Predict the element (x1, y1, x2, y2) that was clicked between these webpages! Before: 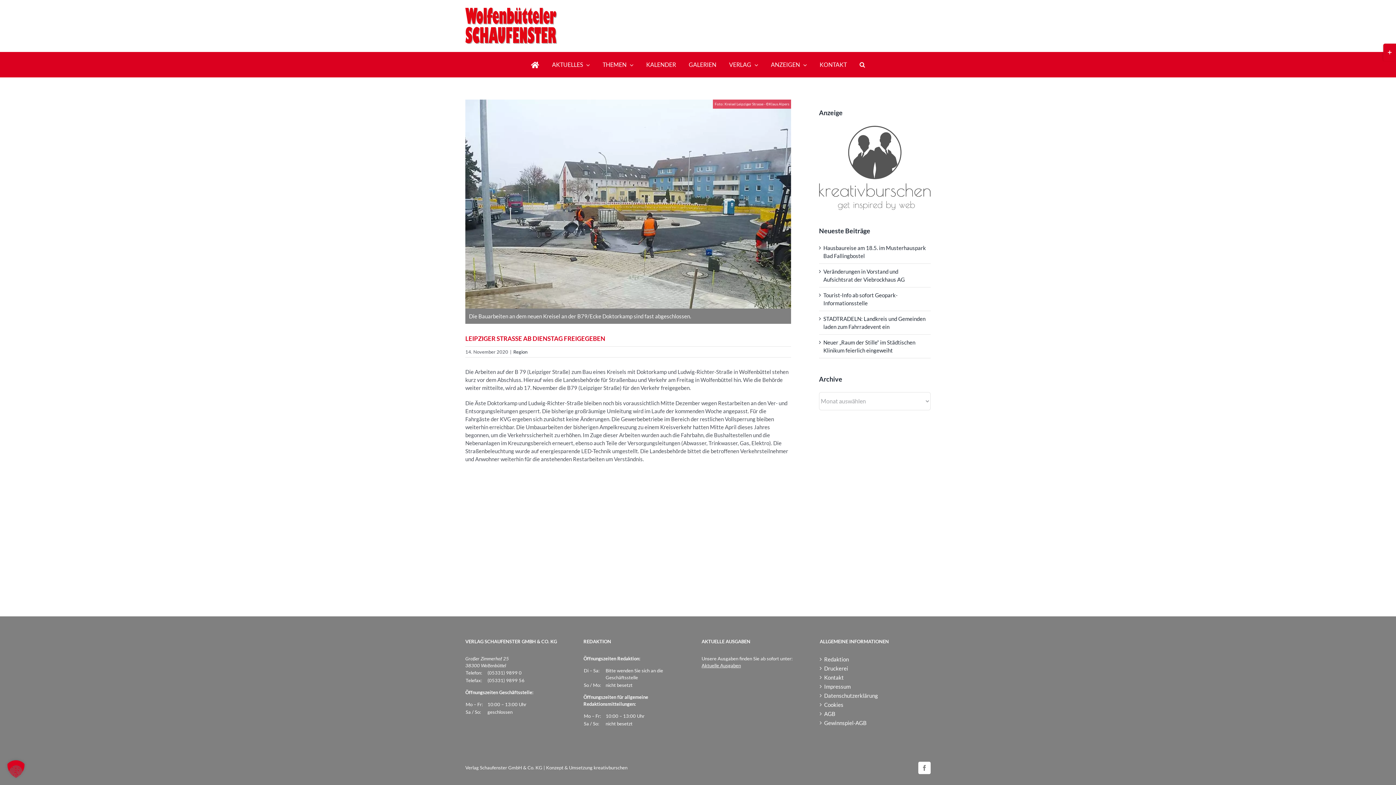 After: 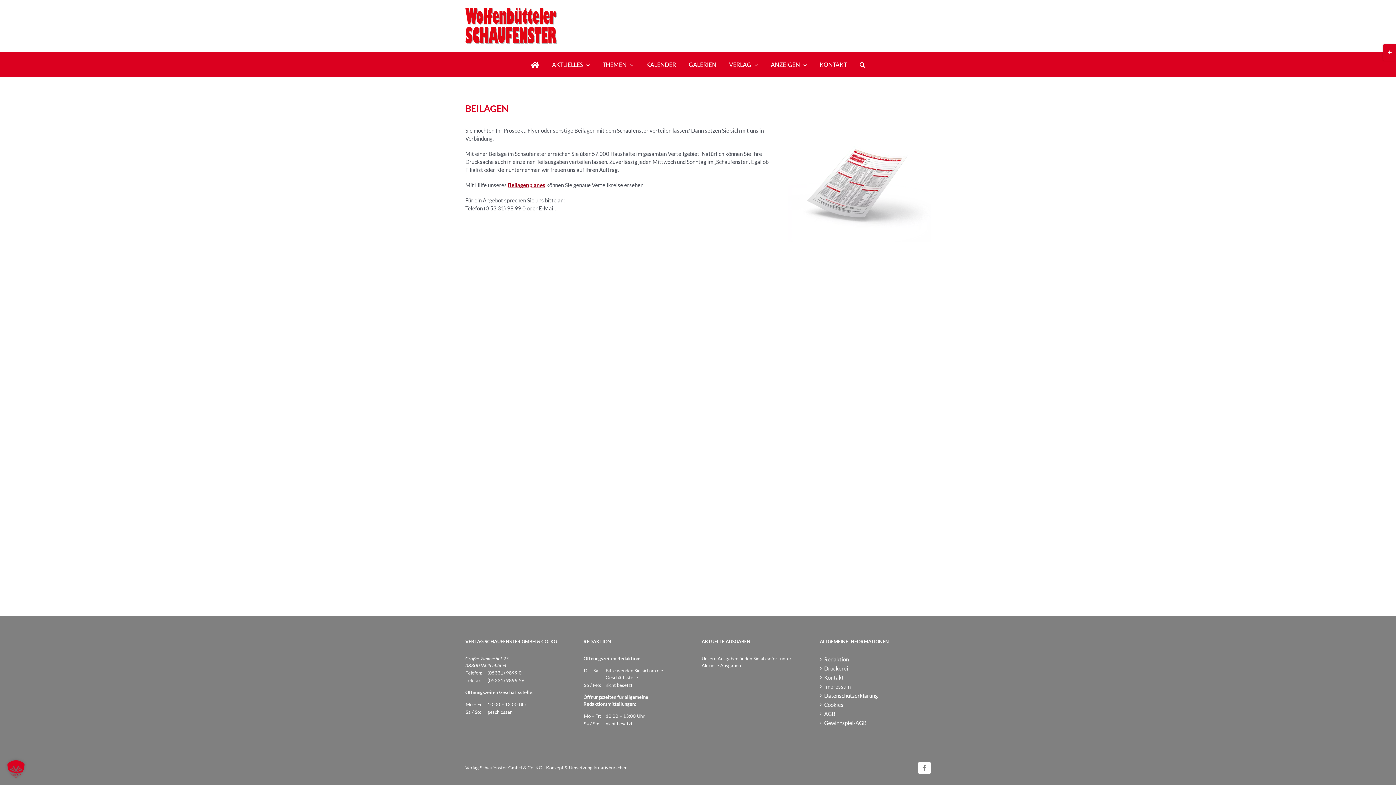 Action: label: ANZEIGEN bbox: (771, 52, 807, 77)